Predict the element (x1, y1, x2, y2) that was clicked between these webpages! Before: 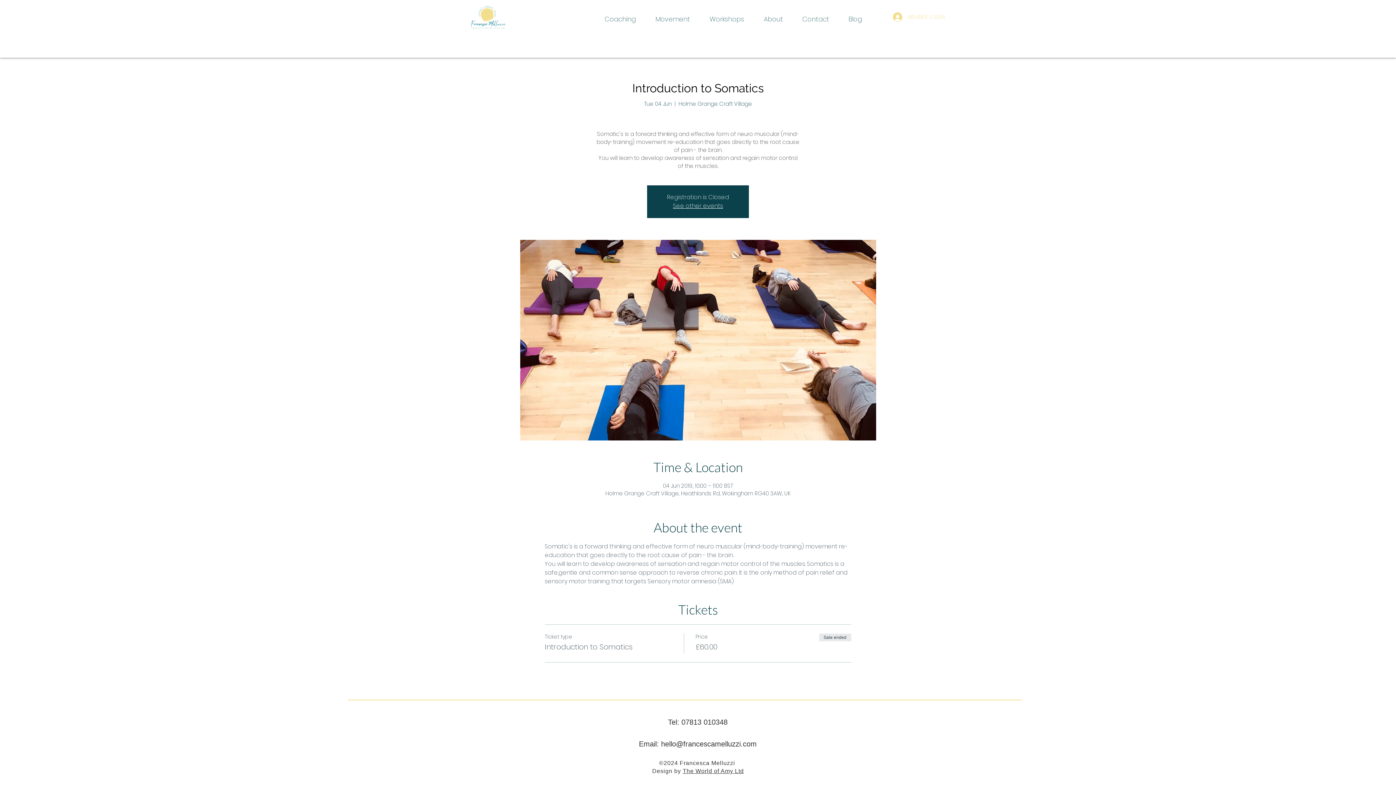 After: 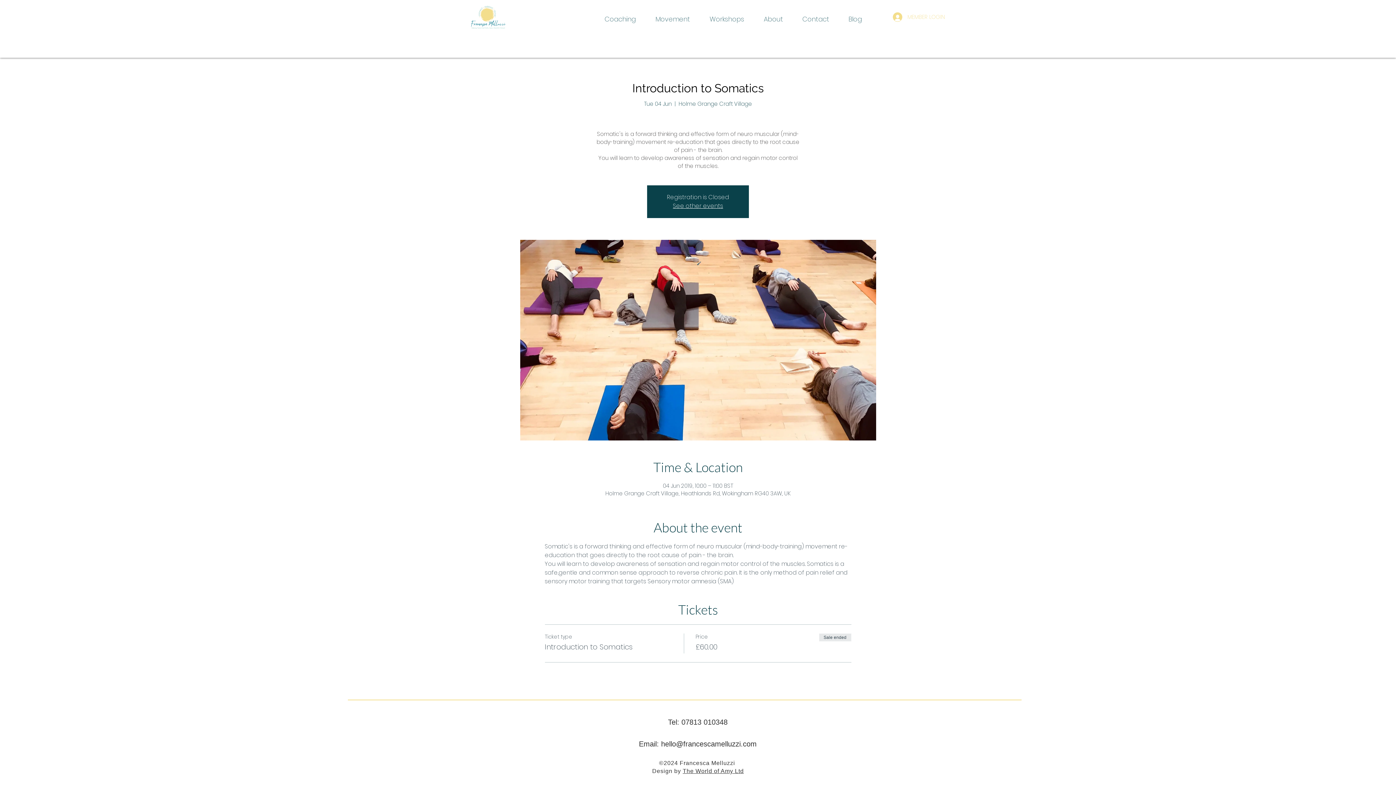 Action: label: Movement bbox: (650, 4, 704, 33)